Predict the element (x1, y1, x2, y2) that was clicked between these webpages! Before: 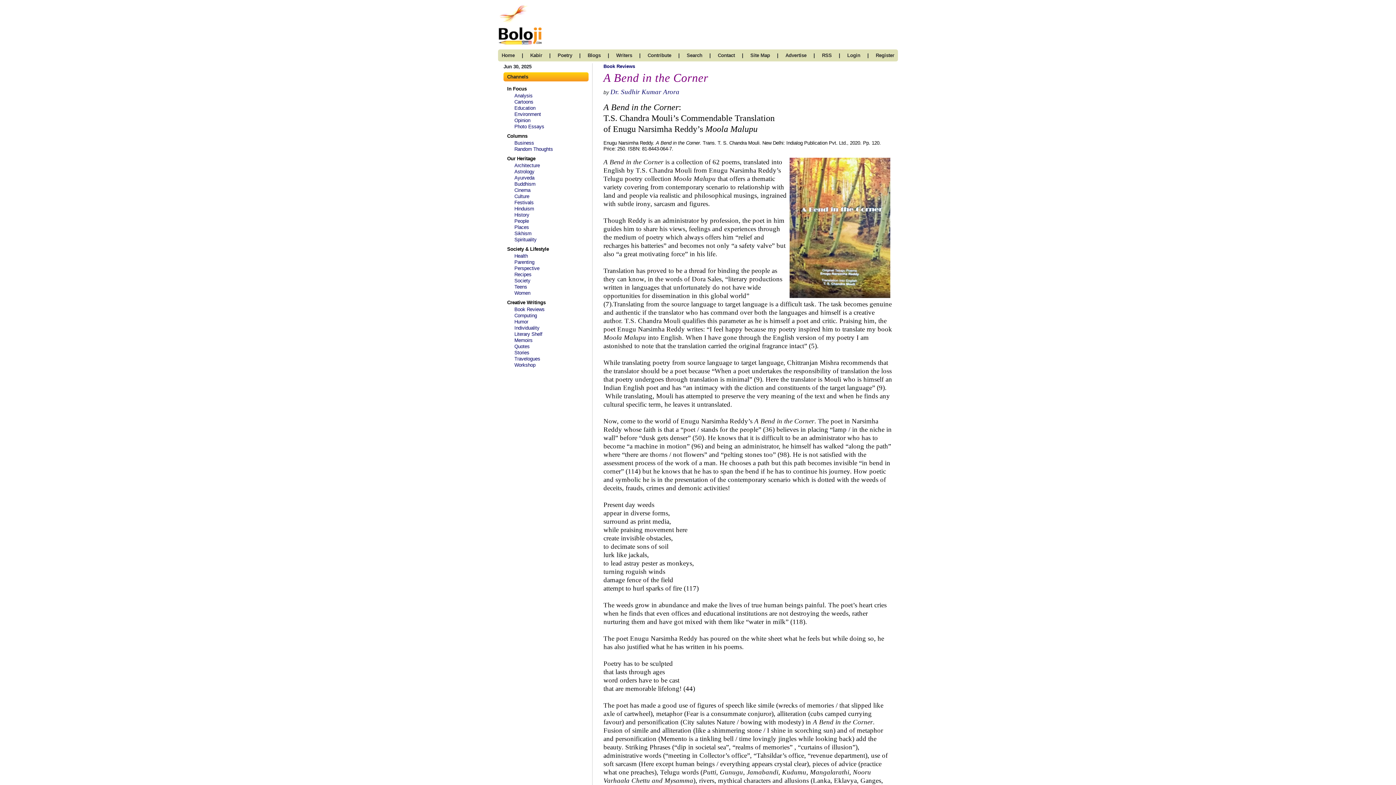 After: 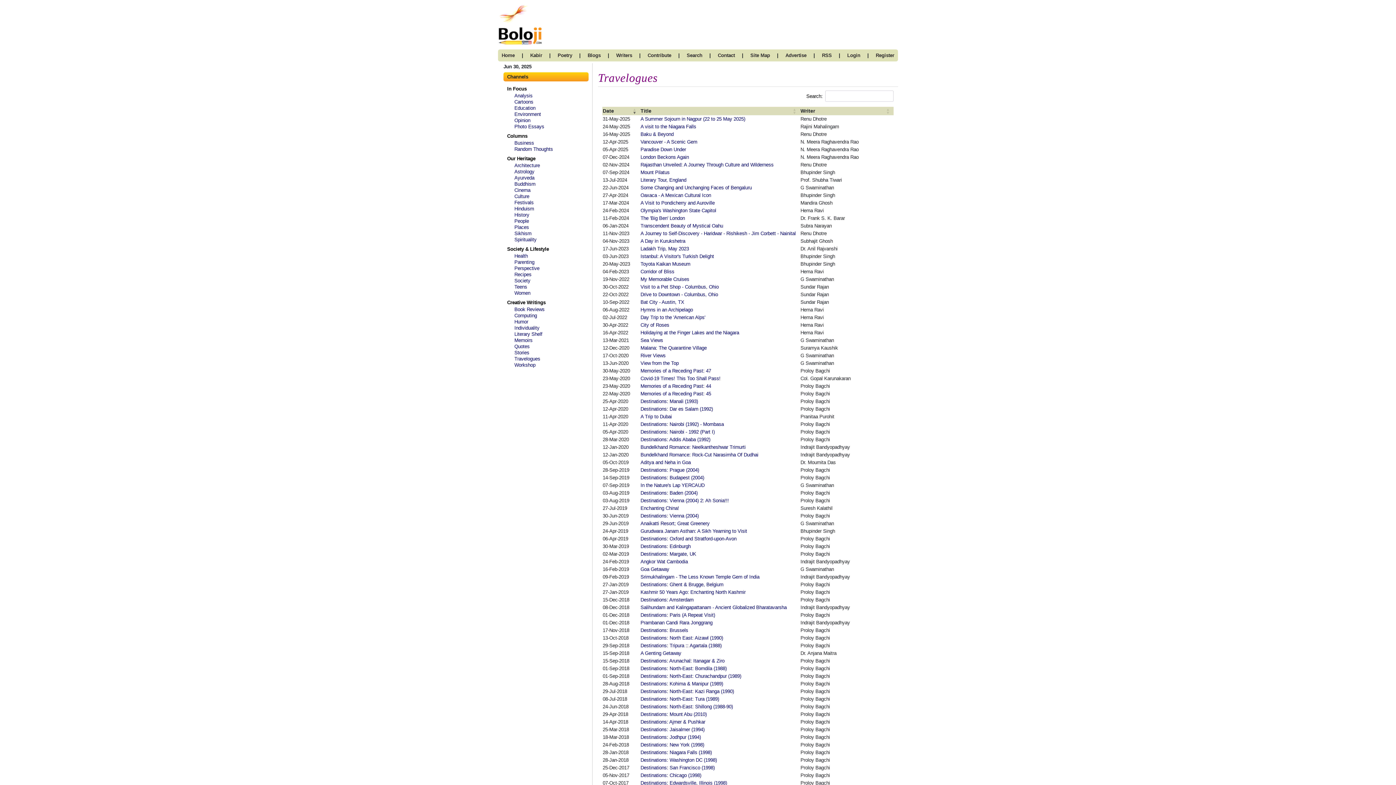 Action: label: Travelogues bbox: (514, 356, 540, 361)